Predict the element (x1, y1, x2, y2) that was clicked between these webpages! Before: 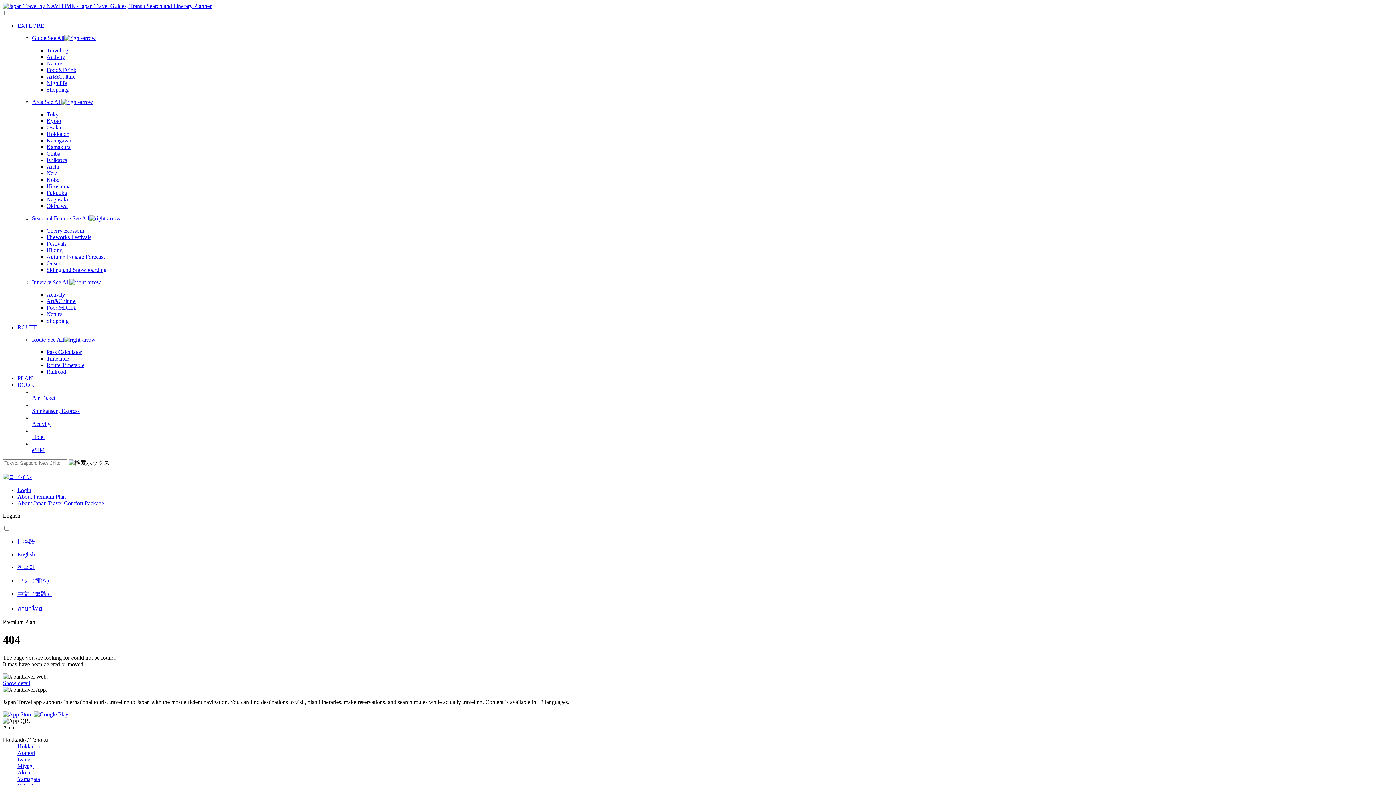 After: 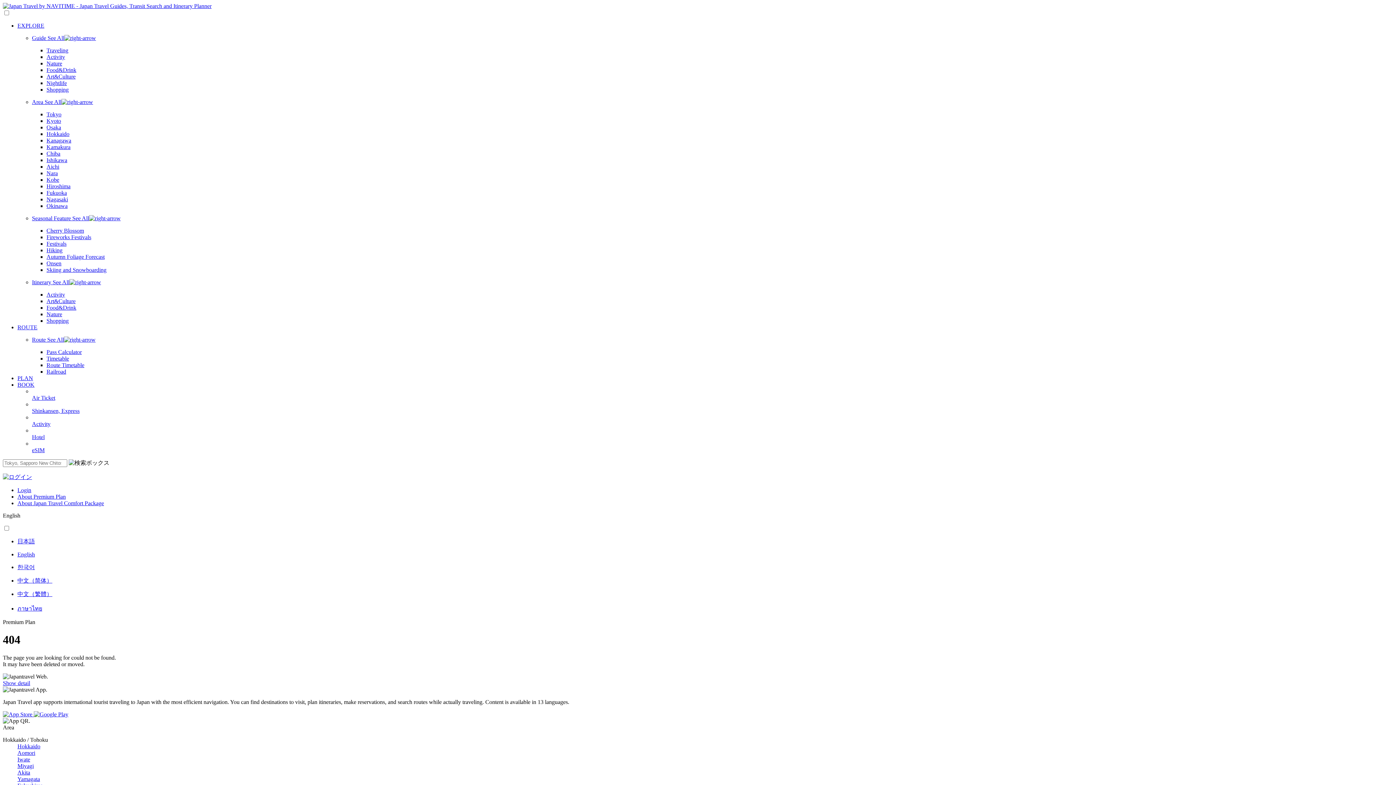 Action: label: Area See All bbox: (32, 98, 1393, 105)